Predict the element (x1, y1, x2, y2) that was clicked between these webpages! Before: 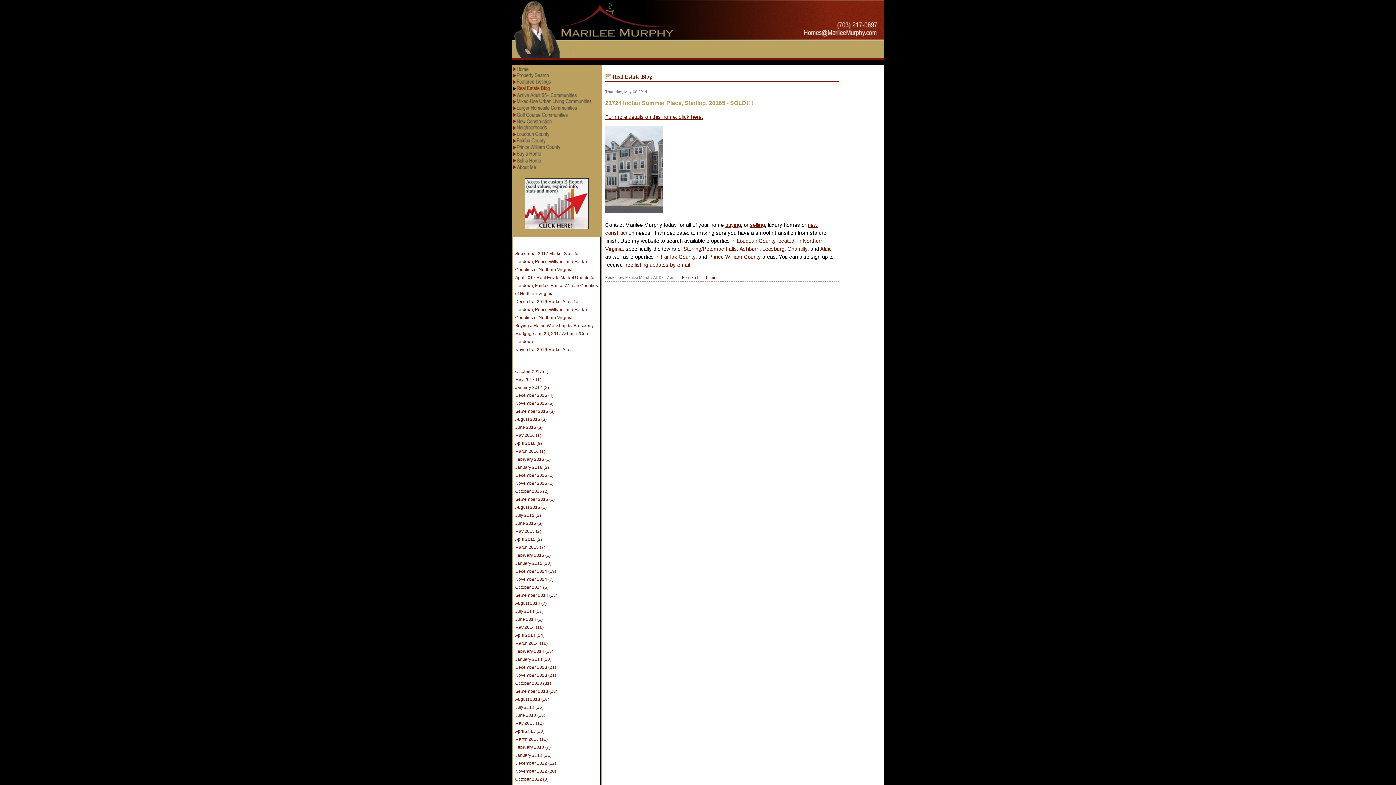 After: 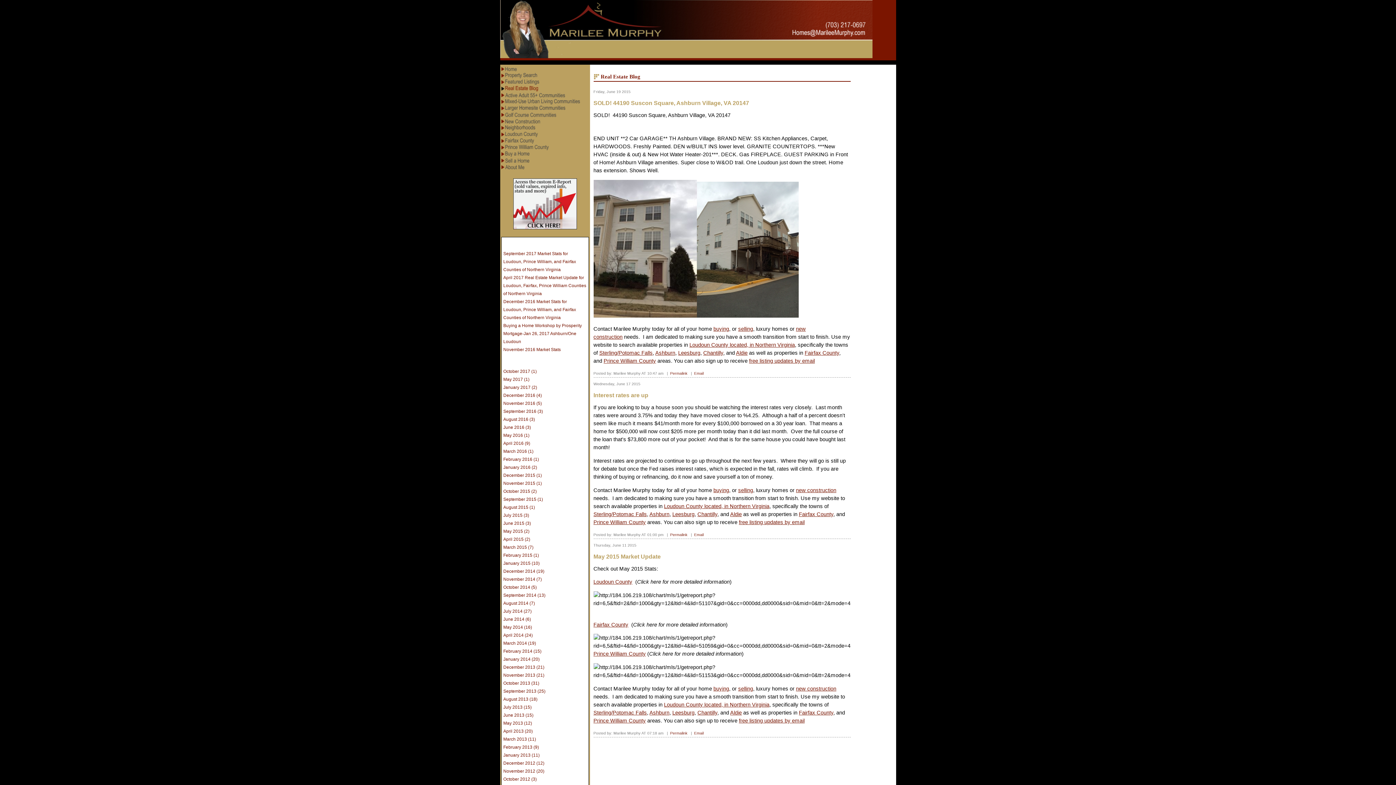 Action: bbox: (515, 521, 542, 526) label: June 2015 (3)